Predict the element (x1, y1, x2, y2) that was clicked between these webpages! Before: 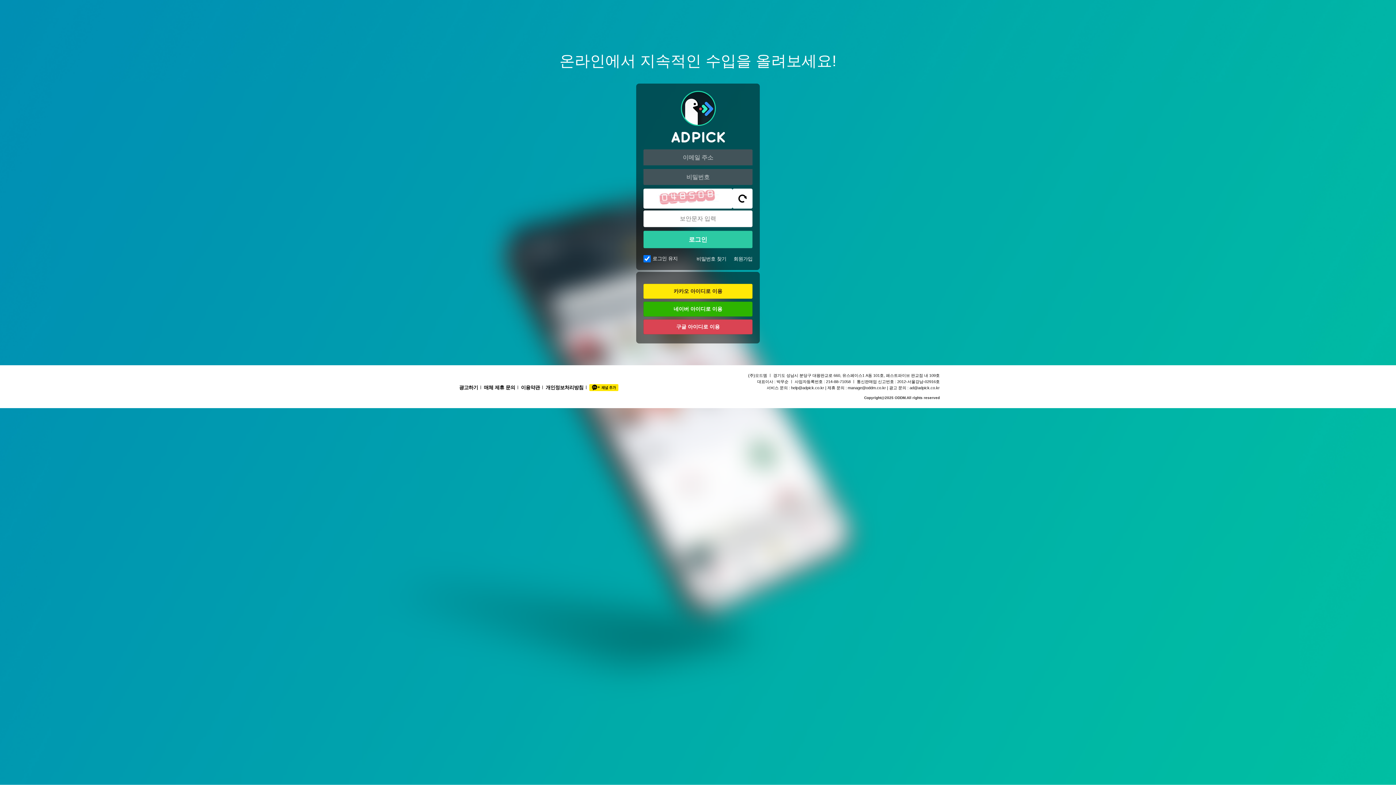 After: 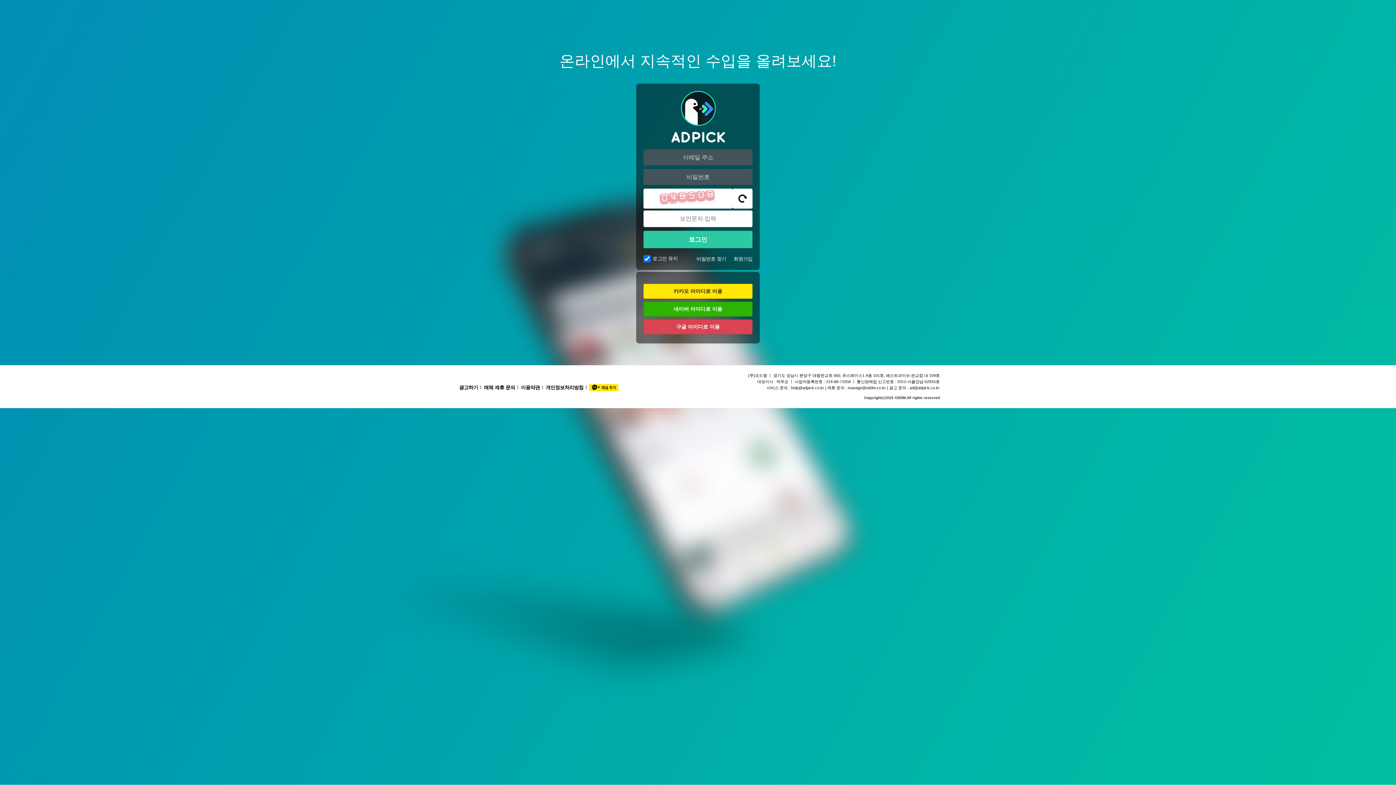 Action: label: 네이버 아이디로 이용 bbox: (643, 301, 752, 316)